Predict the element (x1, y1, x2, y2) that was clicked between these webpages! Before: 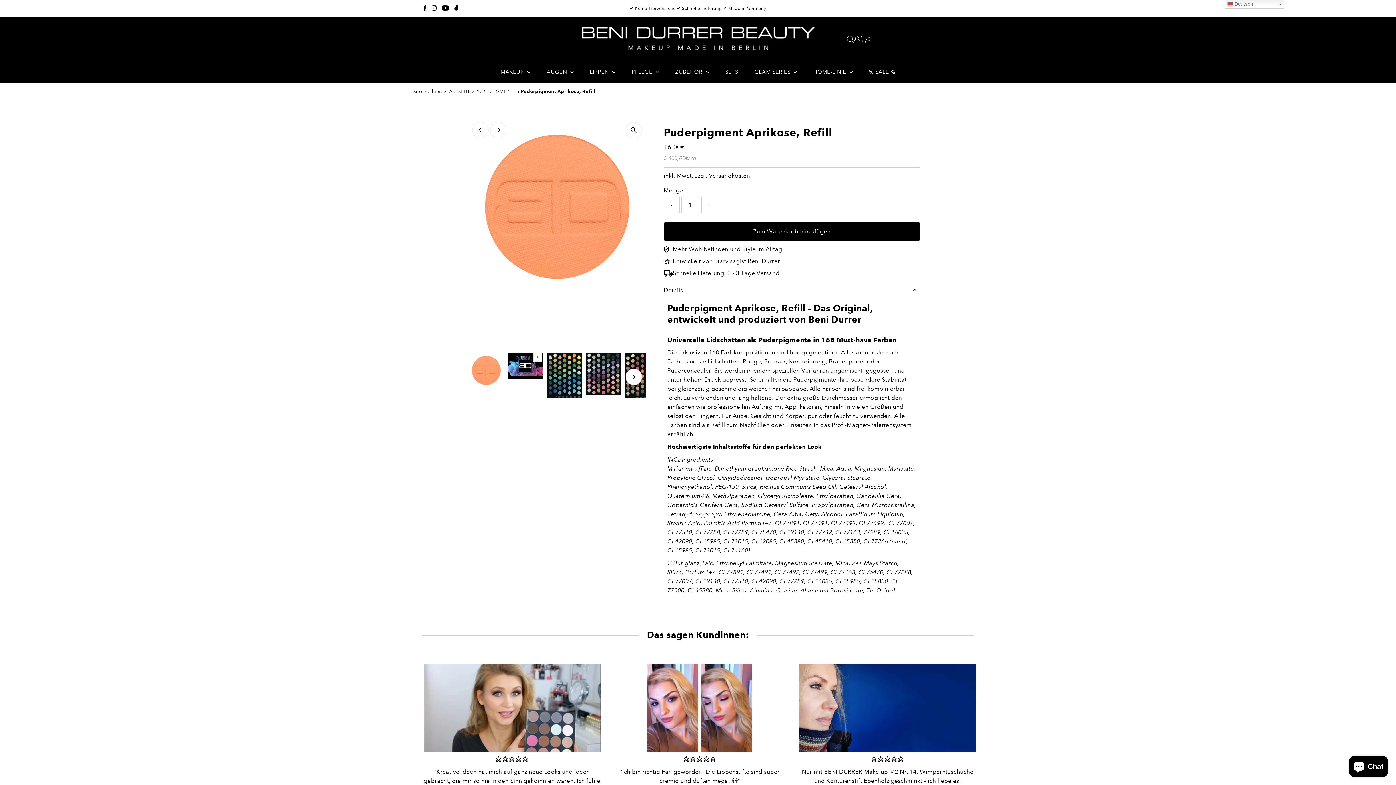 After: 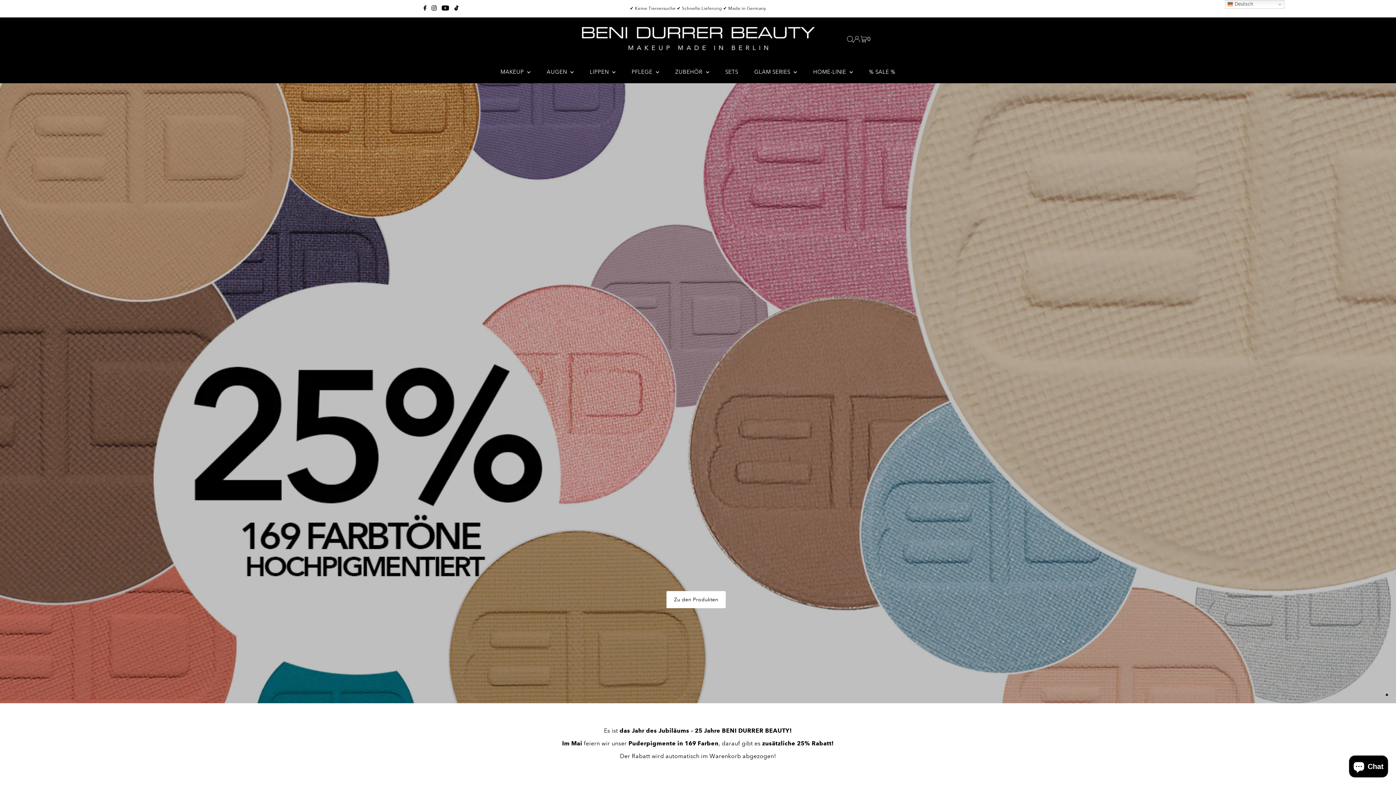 Action: bbox: (580, 40, 815, 53)